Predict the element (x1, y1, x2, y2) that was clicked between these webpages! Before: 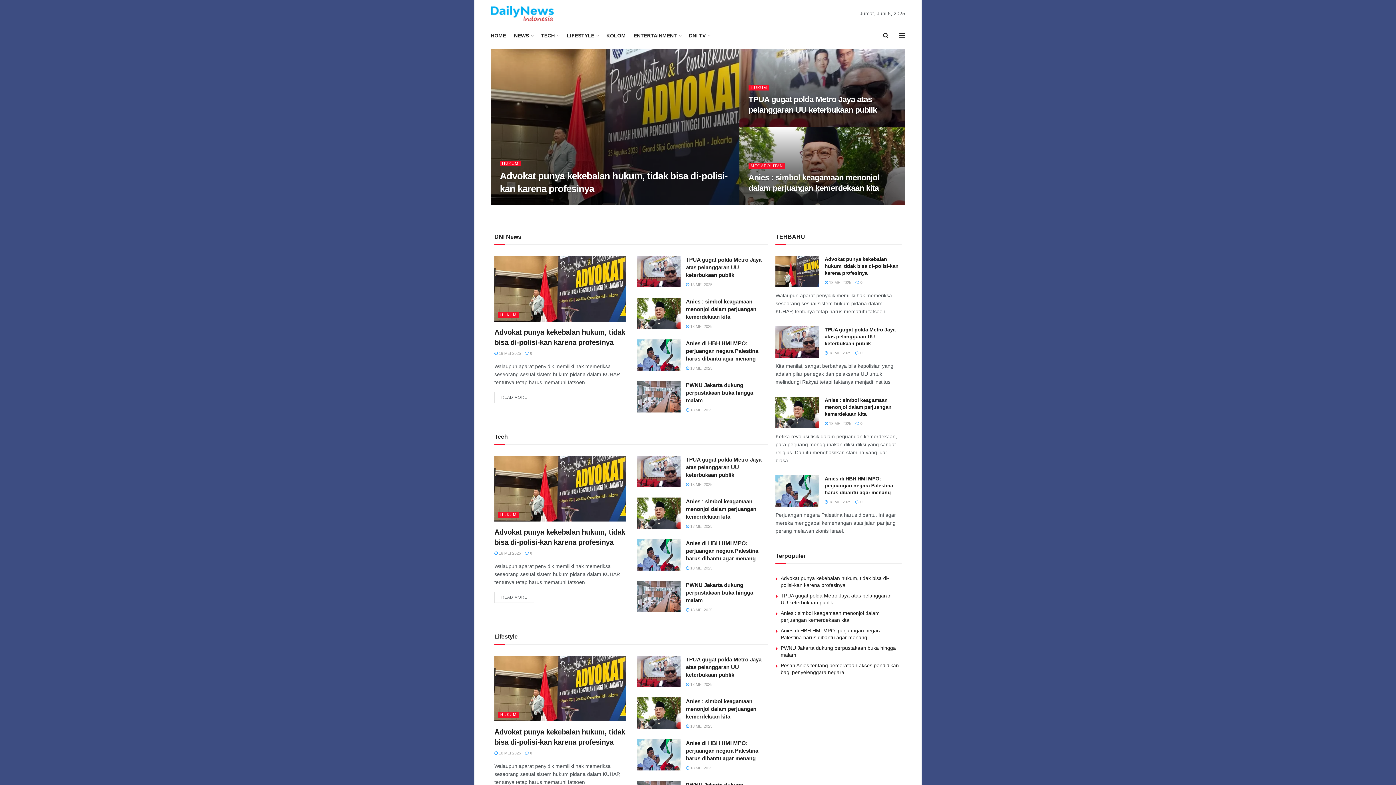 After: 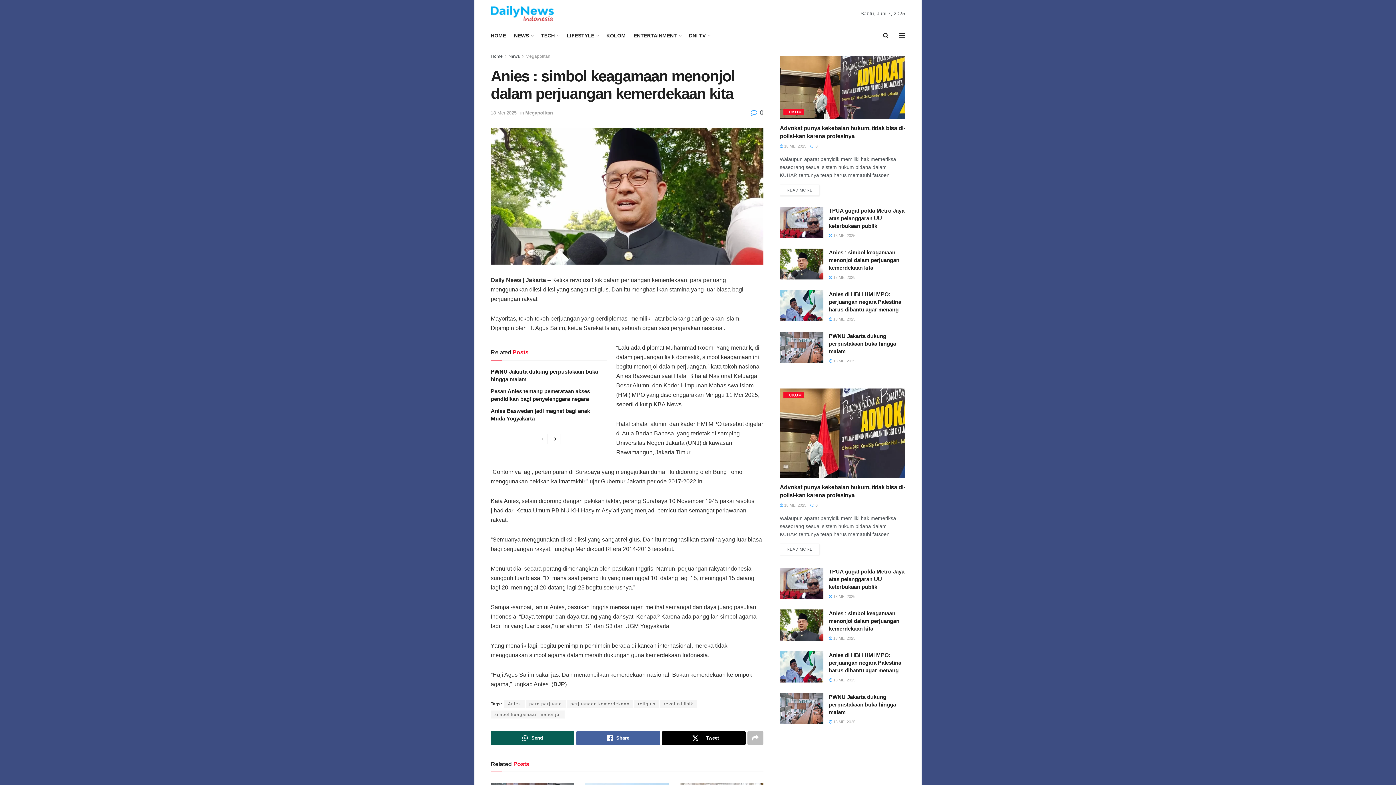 Action: bbox: (855, 421, 862, 425) label:  0